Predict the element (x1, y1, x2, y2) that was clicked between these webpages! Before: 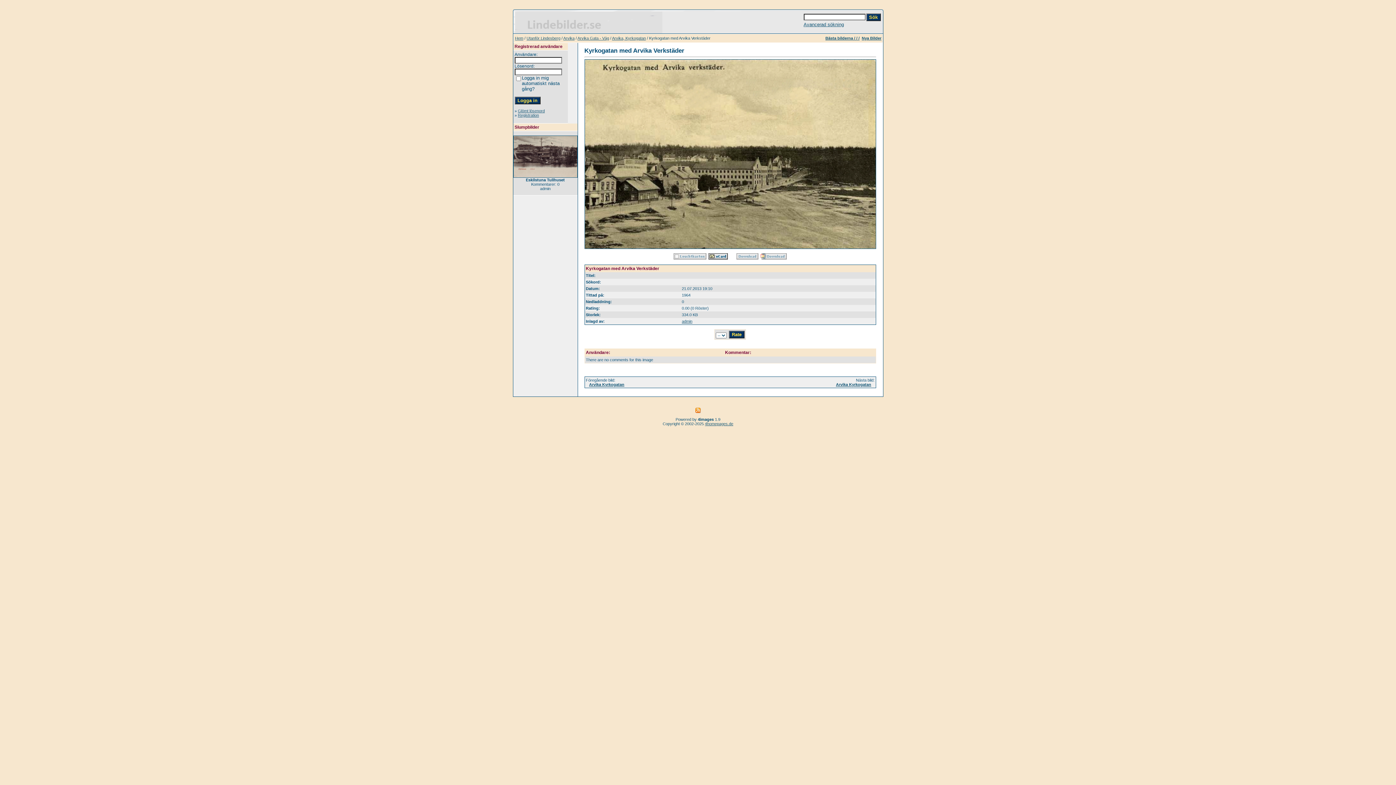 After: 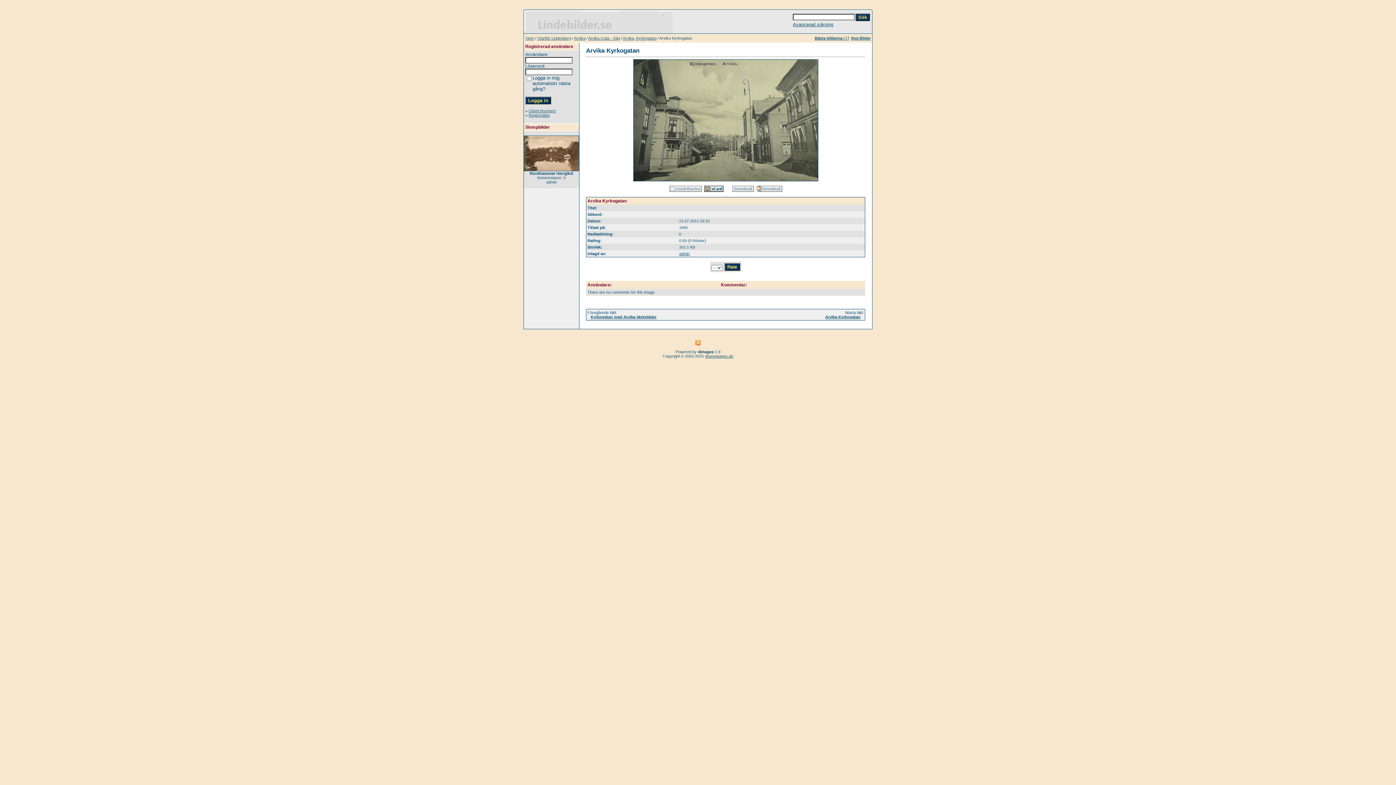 Action: label: Arvika Kyrkogatan bbox: (836, 382, 871, 386)